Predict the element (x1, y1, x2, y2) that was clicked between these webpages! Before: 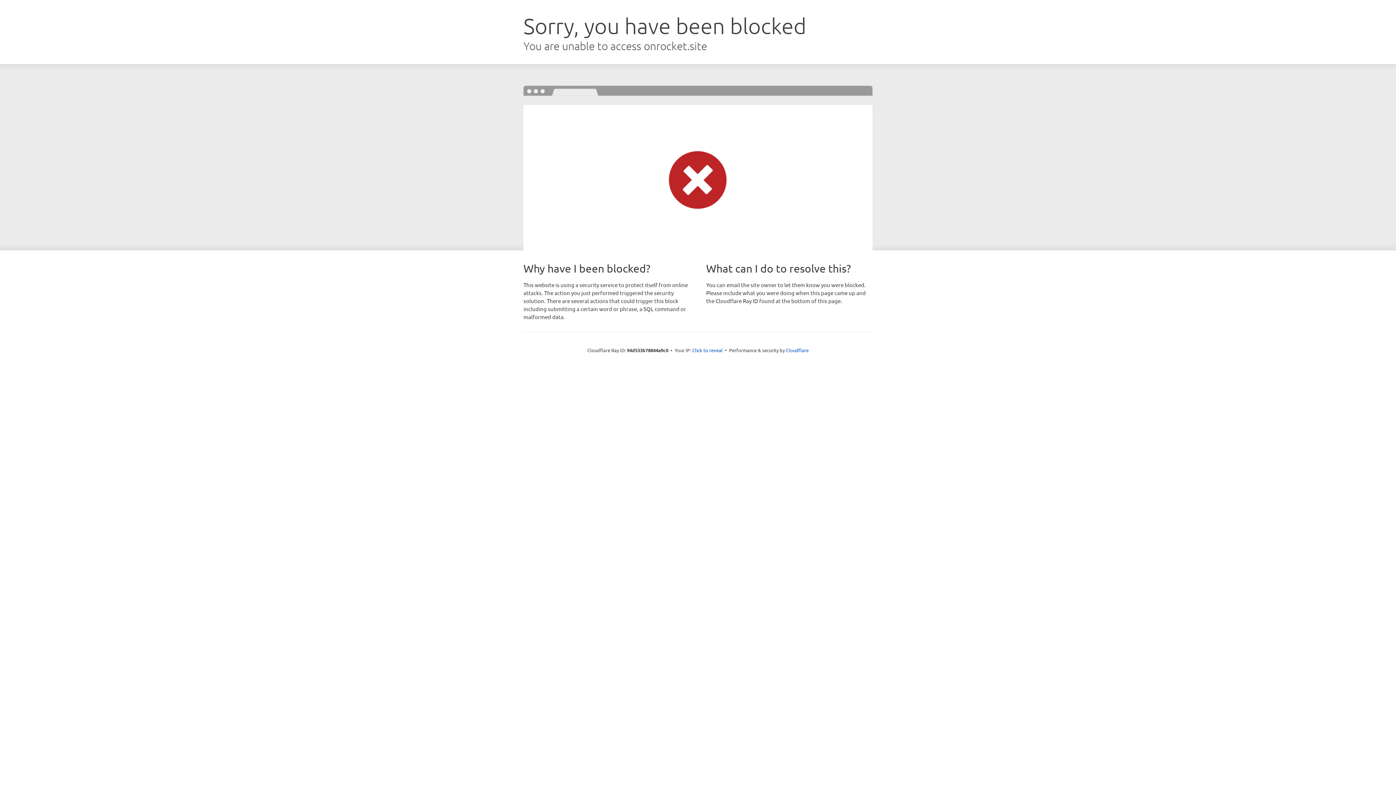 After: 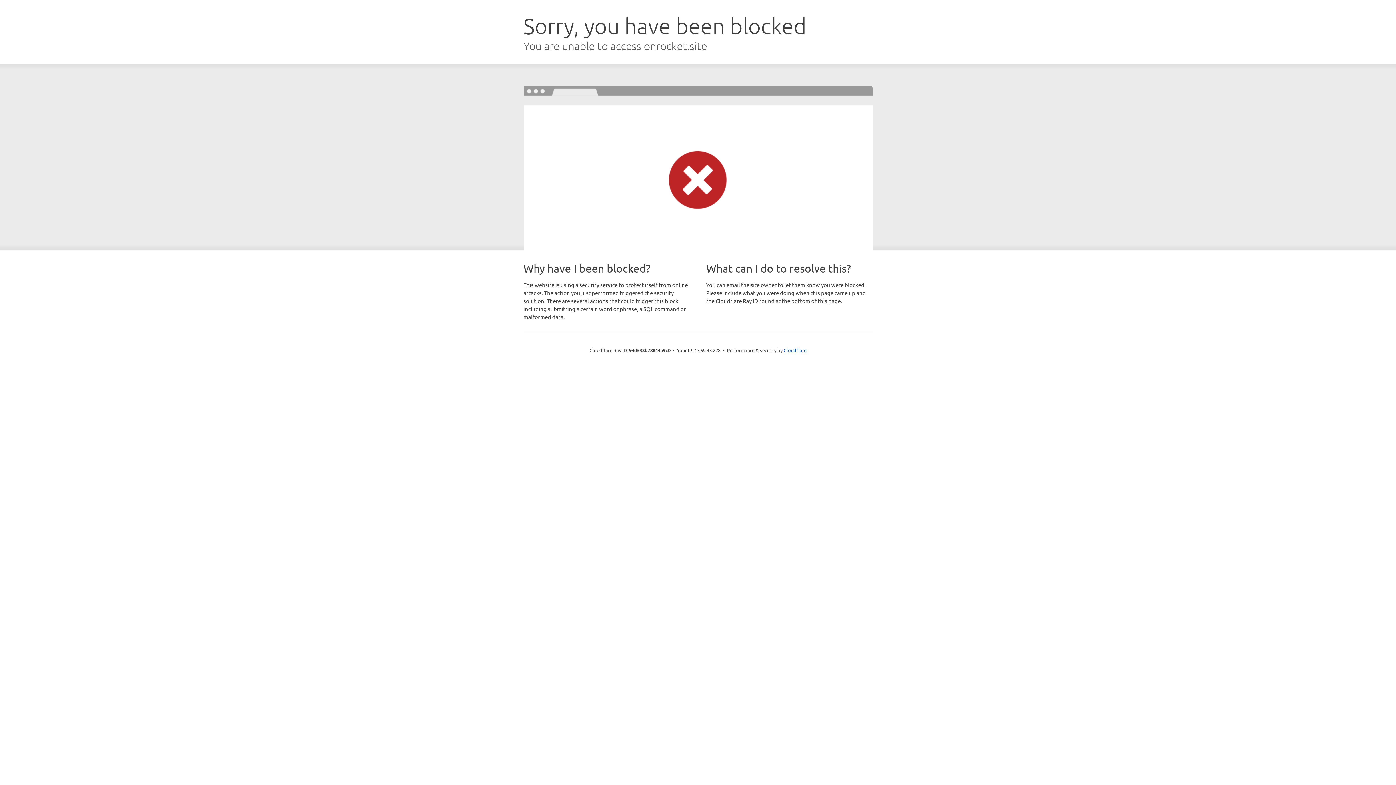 Action: bbox: (692, 346, 722, 353) label: Click to reveal